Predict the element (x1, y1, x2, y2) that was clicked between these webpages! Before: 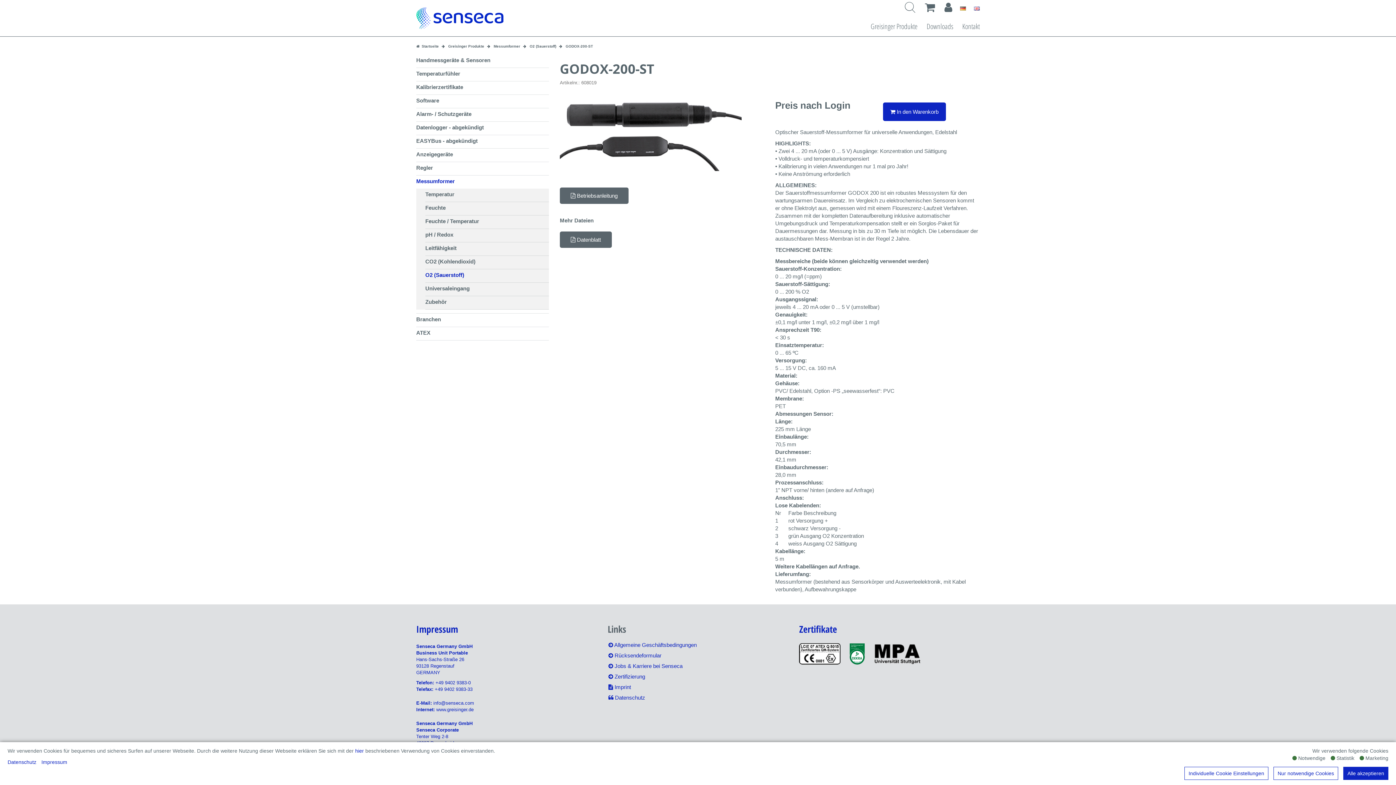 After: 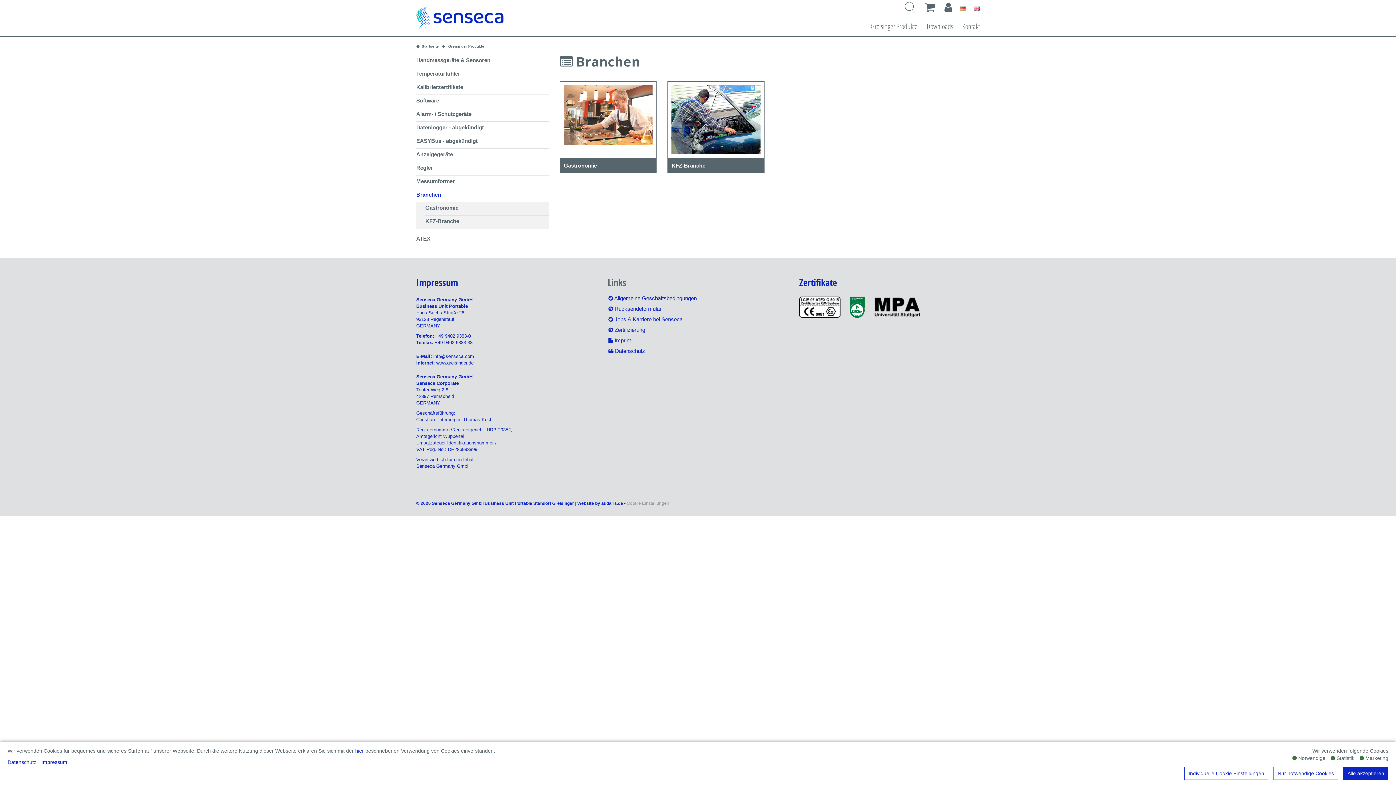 Action: bbox: (416, 315, 549, 323) label: Branchen